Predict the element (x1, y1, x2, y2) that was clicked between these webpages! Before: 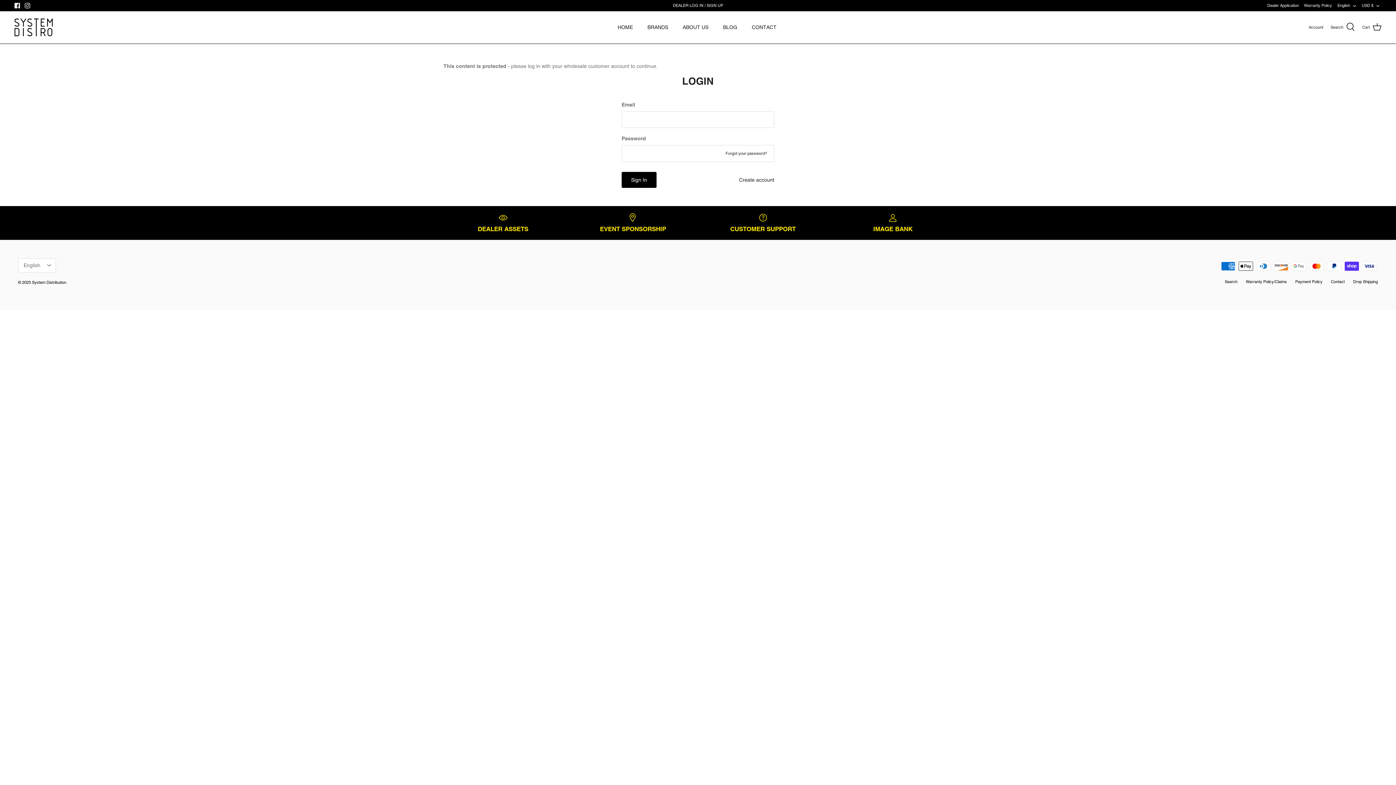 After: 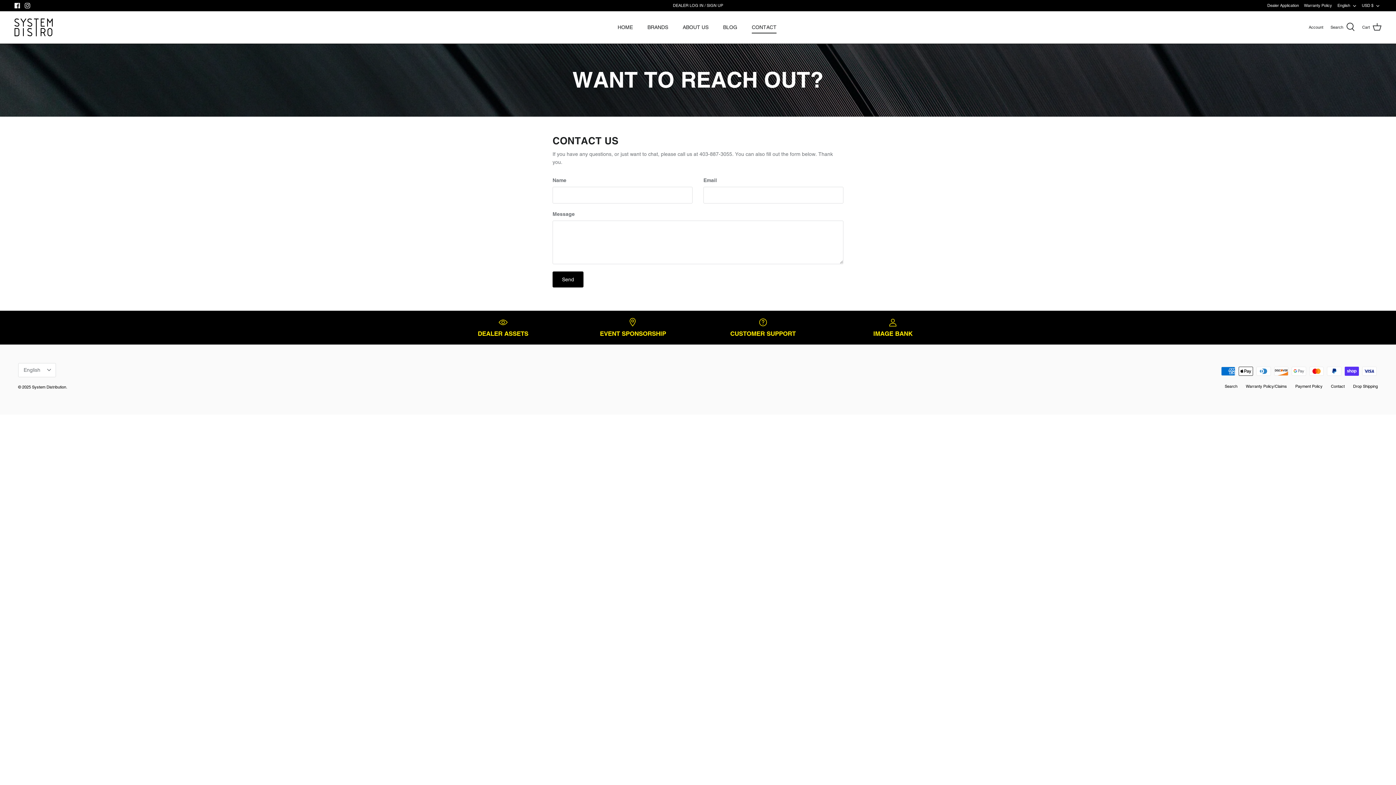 Action: label: CONTACT bbox: (745, 15, 783, 39)